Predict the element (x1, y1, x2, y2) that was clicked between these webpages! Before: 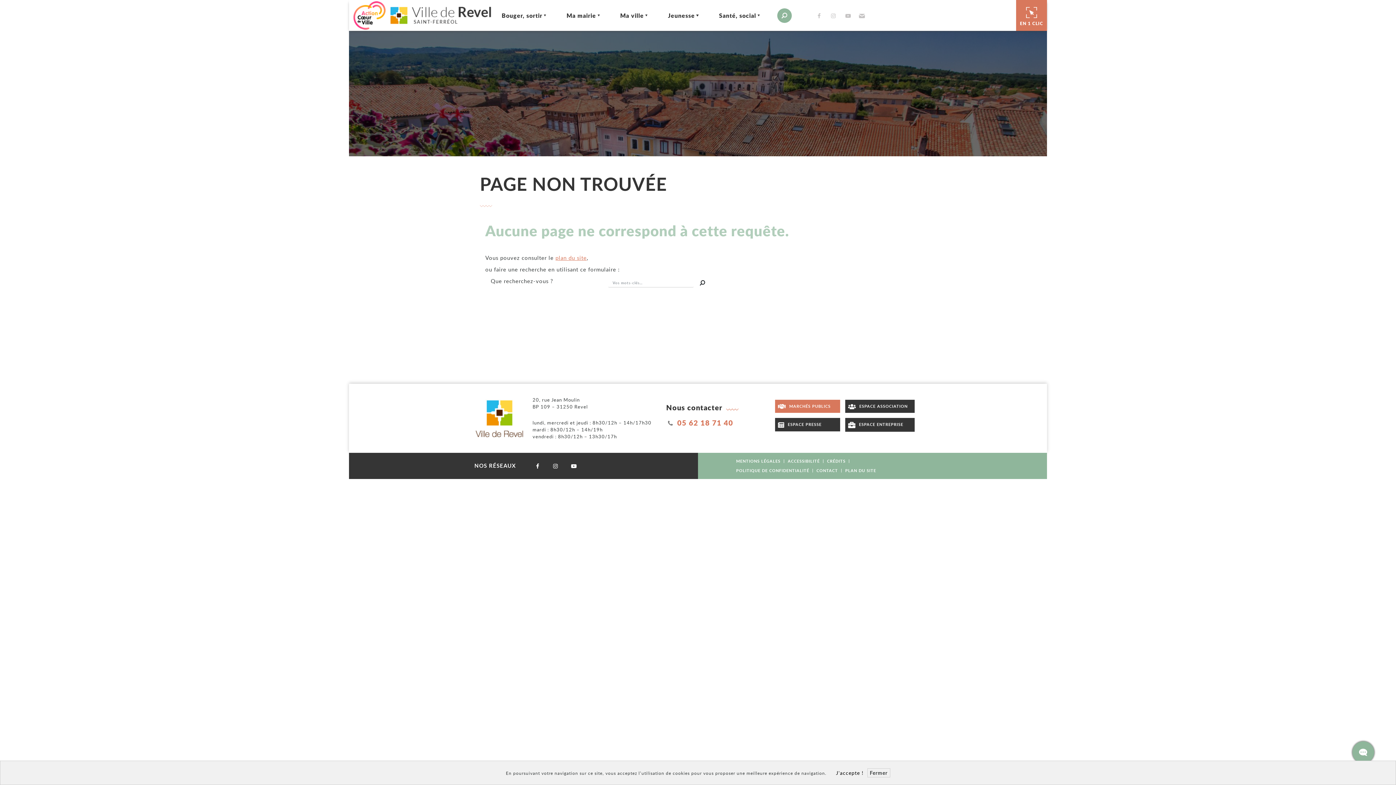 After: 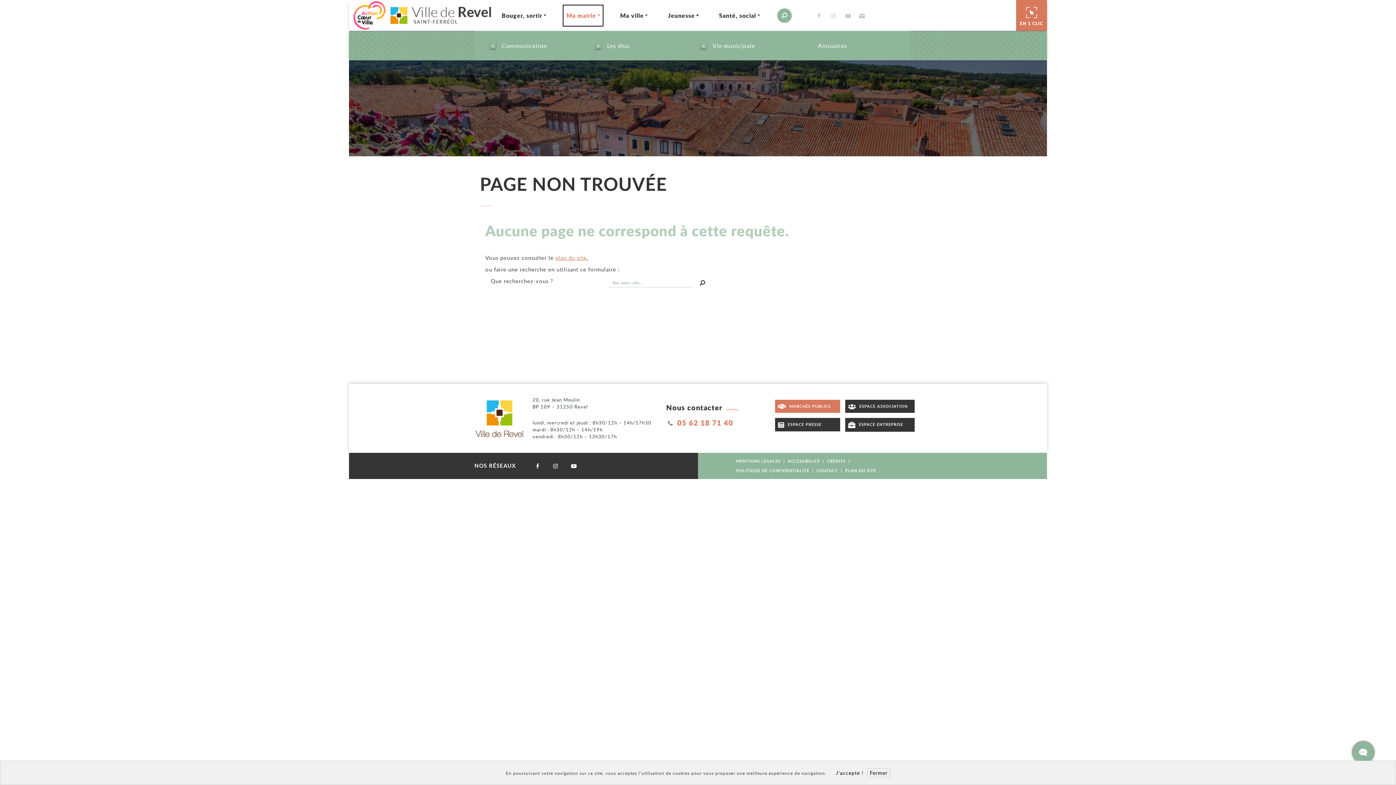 Action: bbox: (563, 5, 602, 25) label: Ouvrir/Fermer le sous-menu